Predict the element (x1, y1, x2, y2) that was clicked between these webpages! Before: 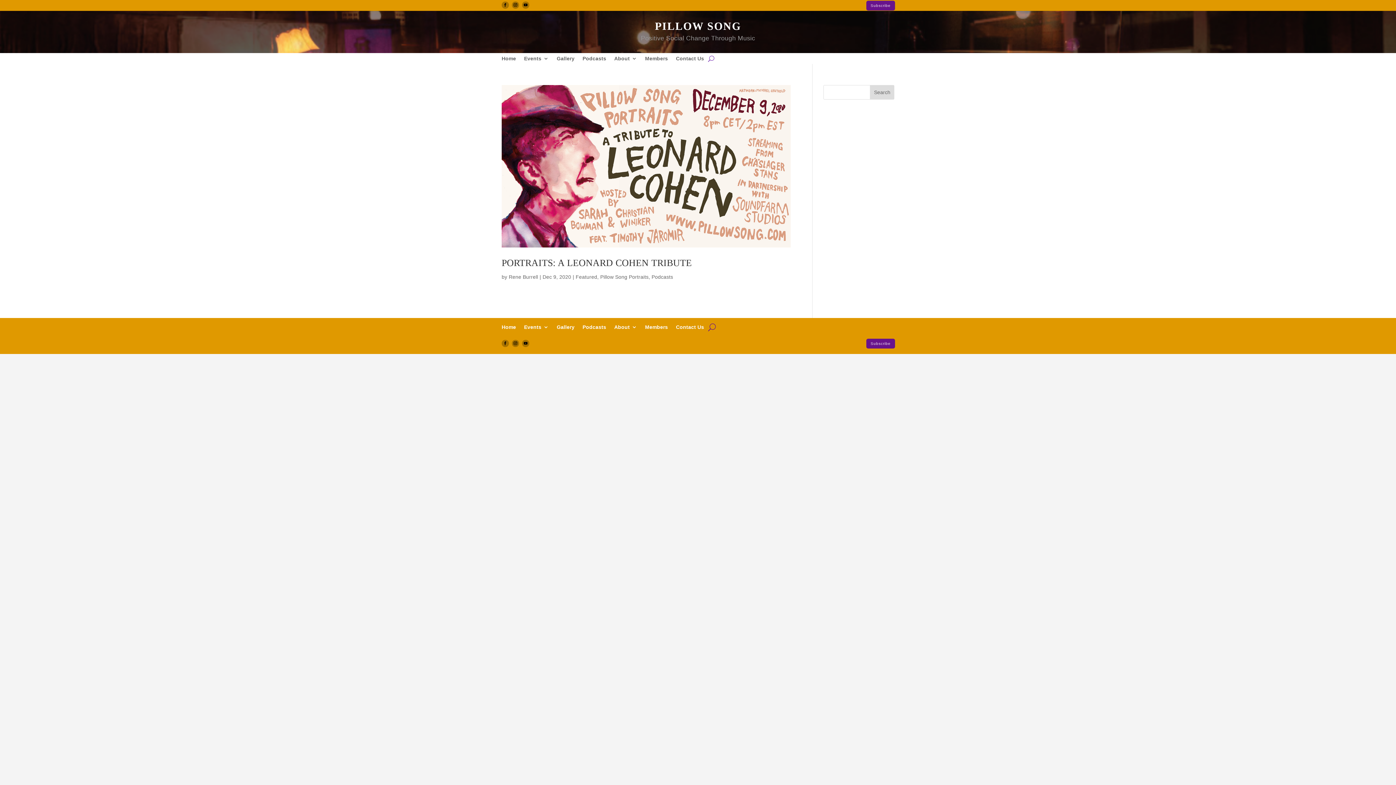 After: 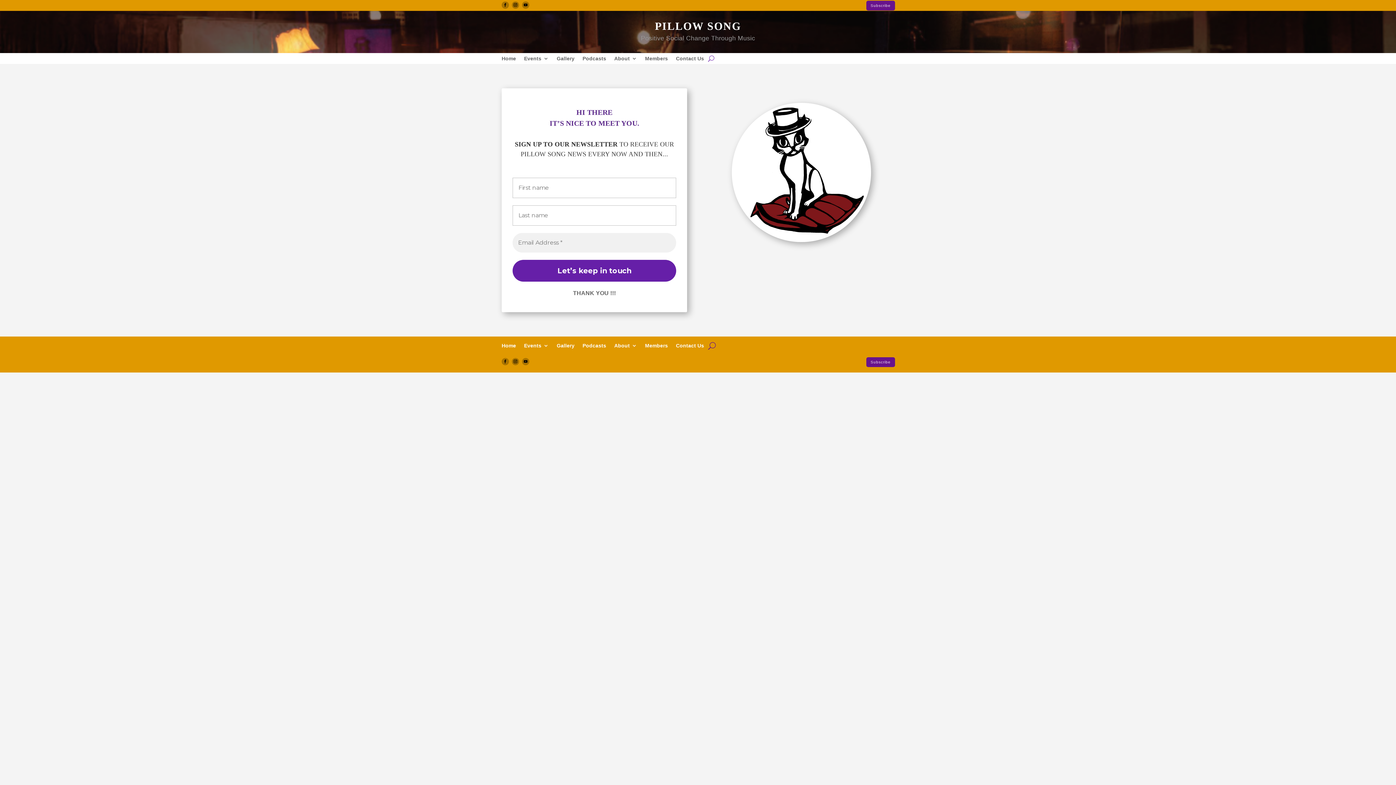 Action: bbox: (866, 0, 895, 10) label: Subscribe